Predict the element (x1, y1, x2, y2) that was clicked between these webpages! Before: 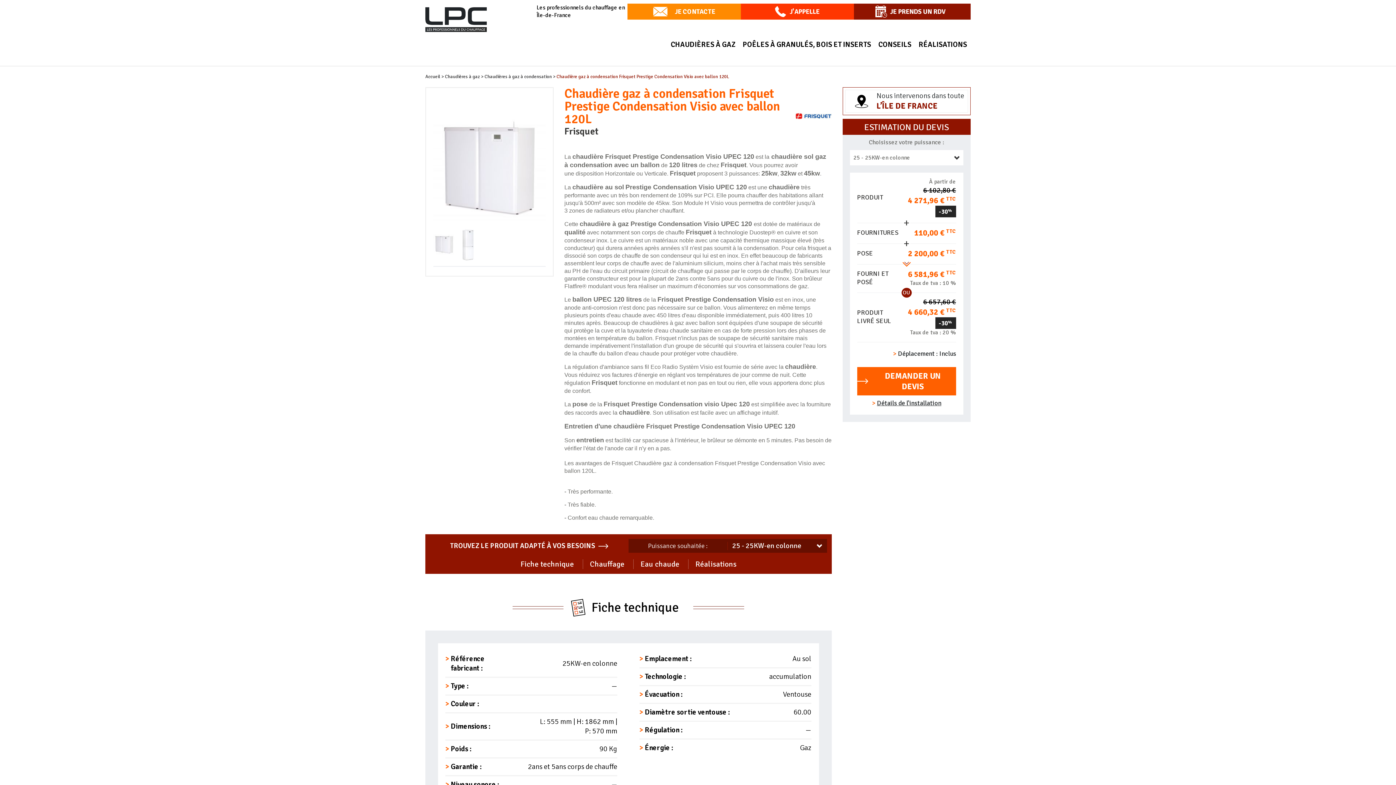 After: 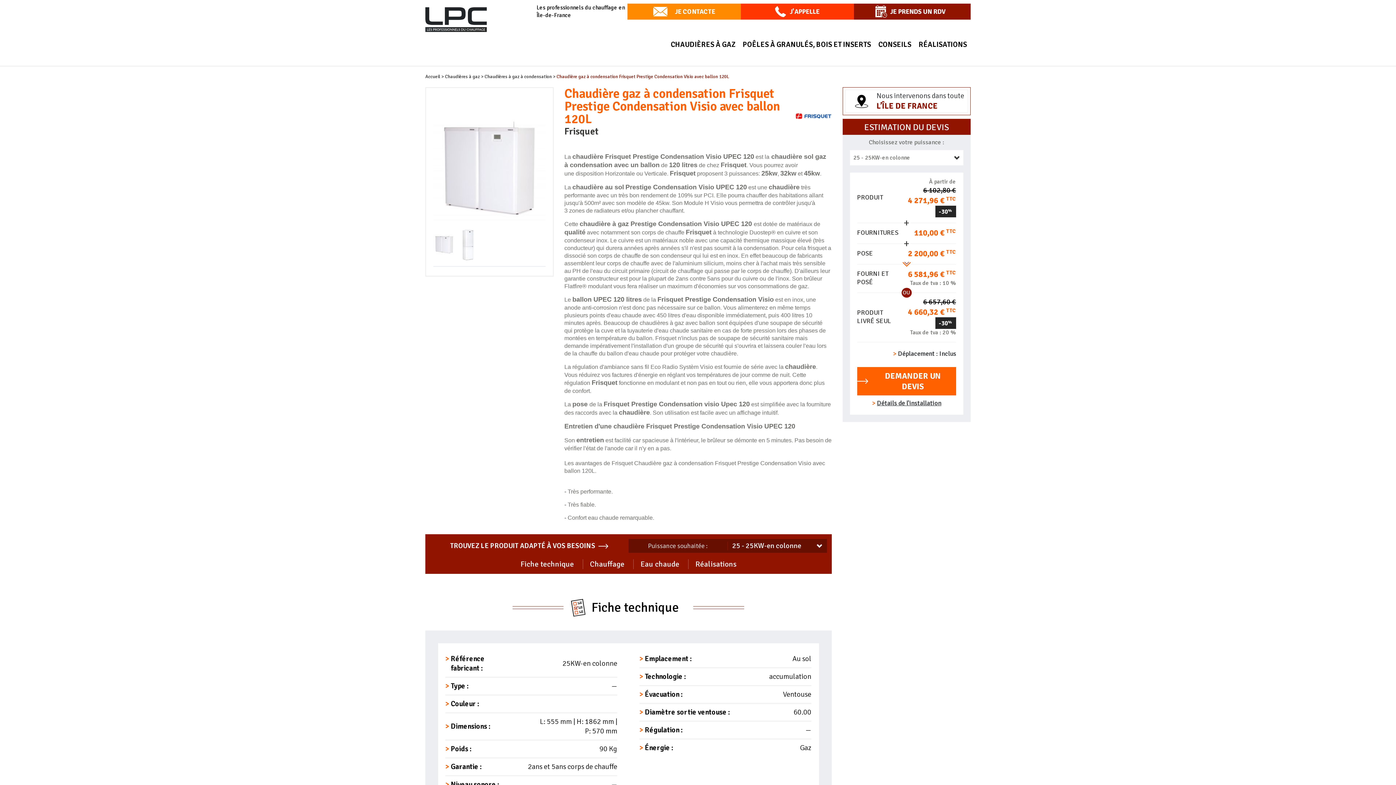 Action: bbox: (456, 222, 478, 266)